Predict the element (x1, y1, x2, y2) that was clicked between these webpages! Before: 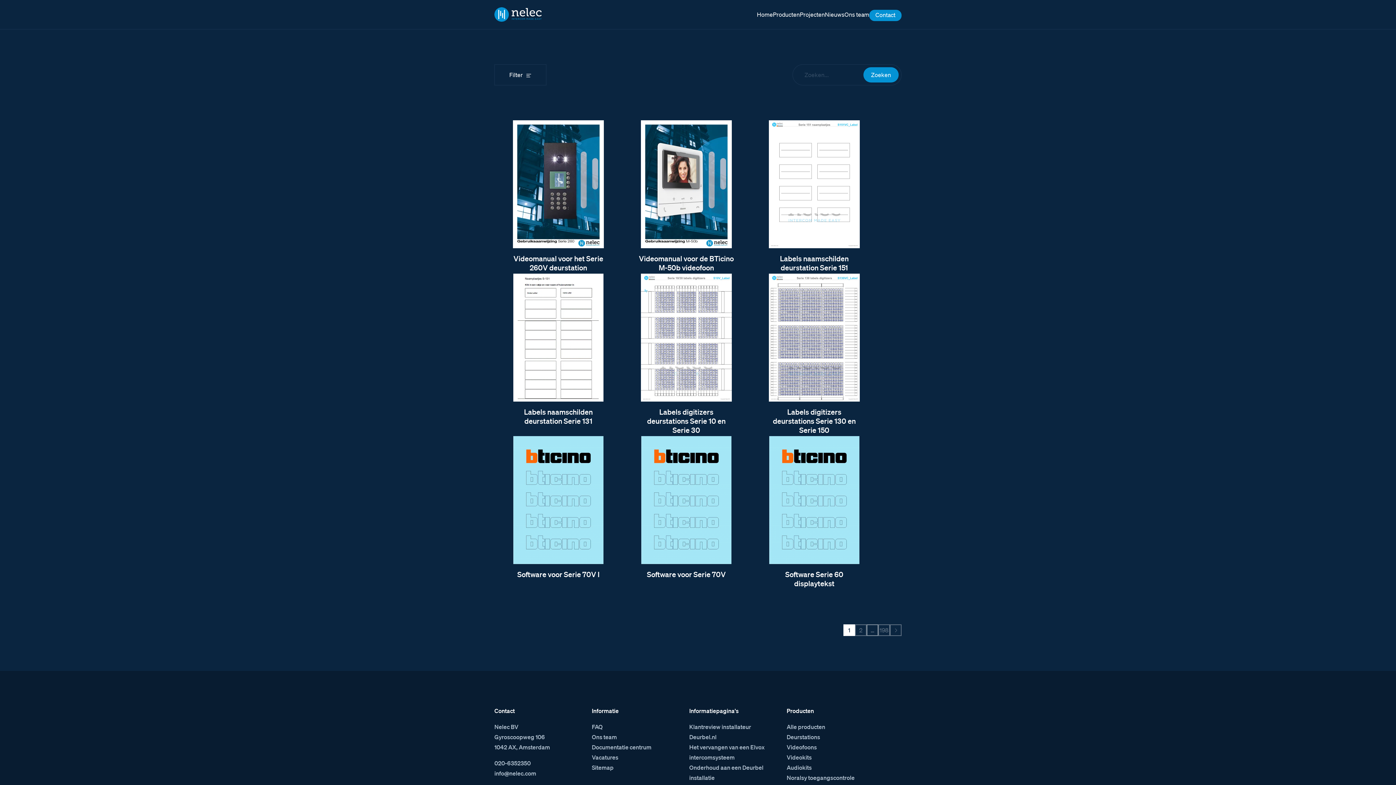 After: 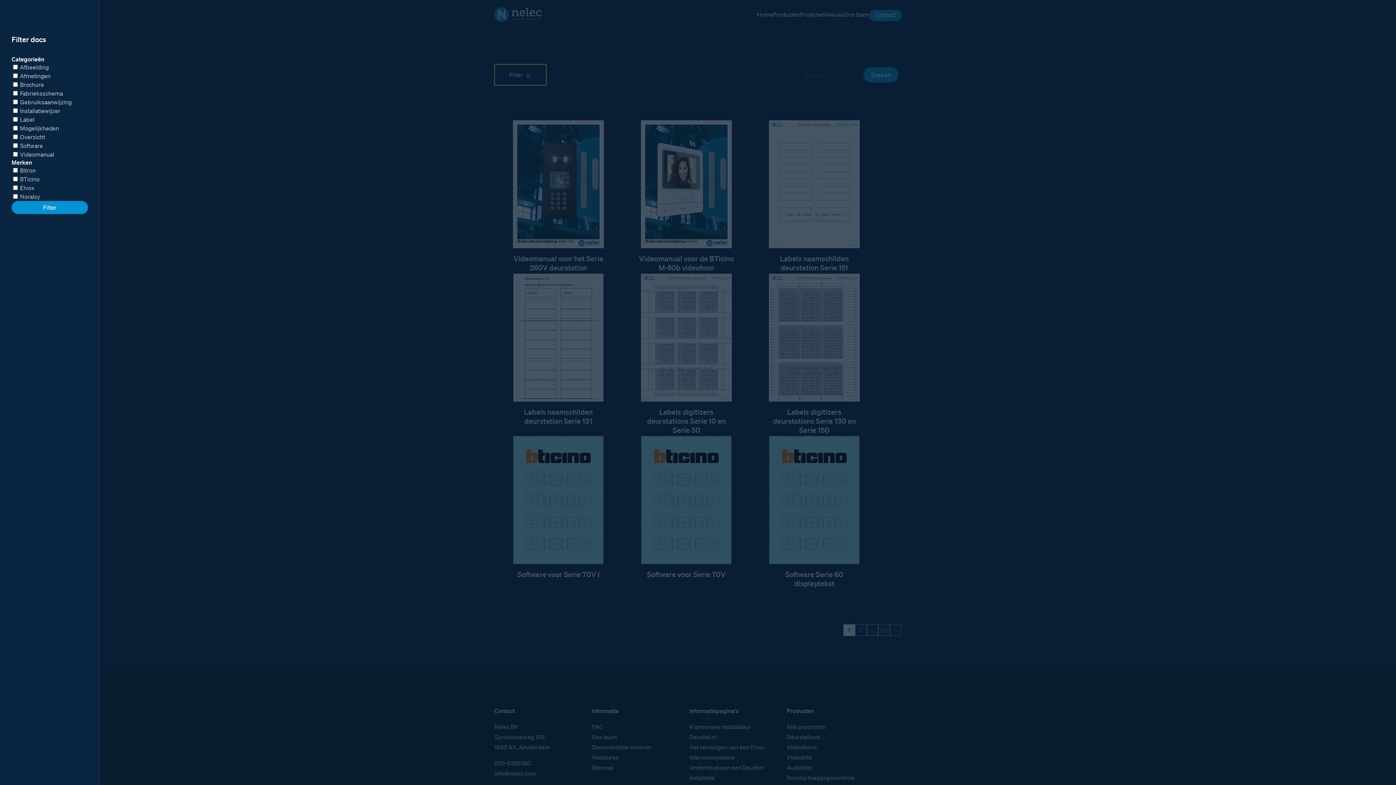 Action: bbox: (494, 64, 546, 85) label: Filter